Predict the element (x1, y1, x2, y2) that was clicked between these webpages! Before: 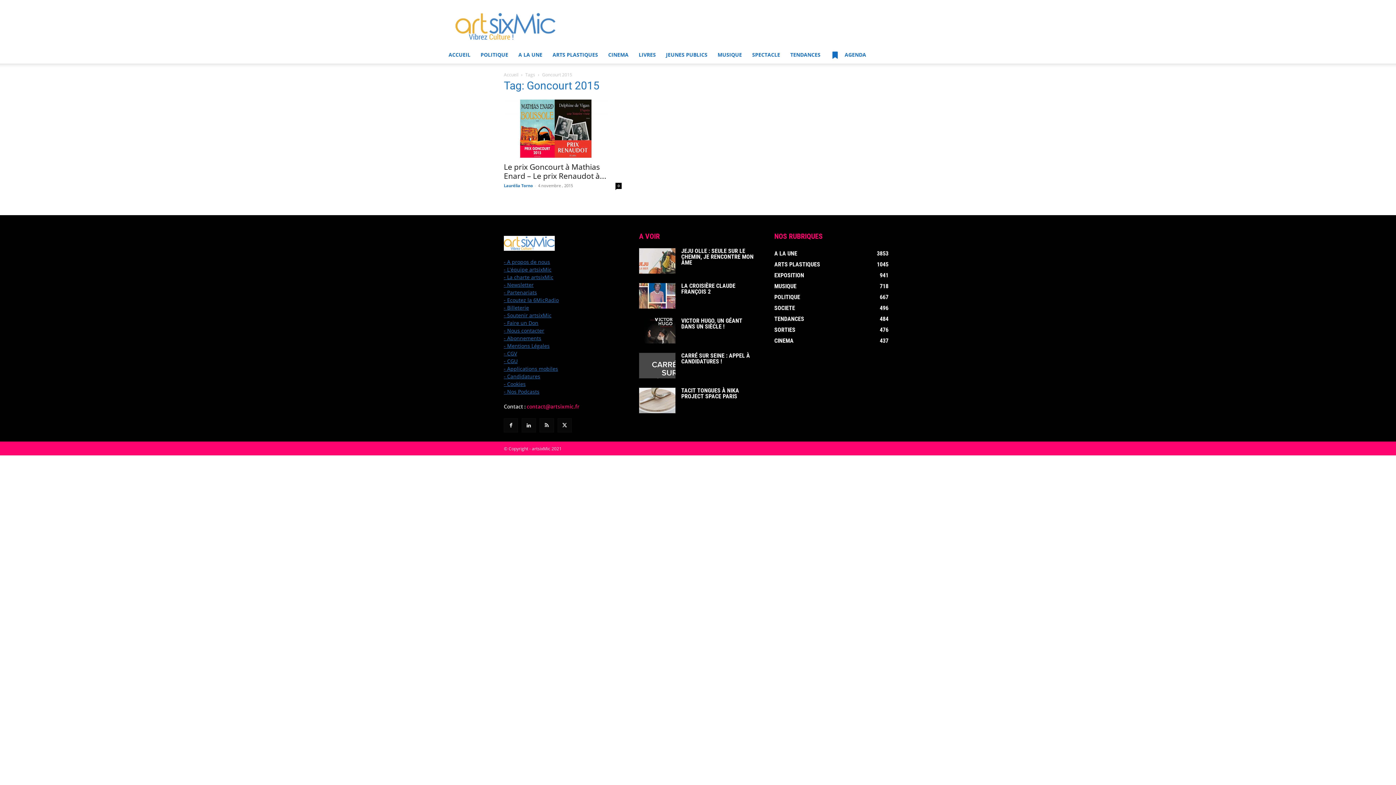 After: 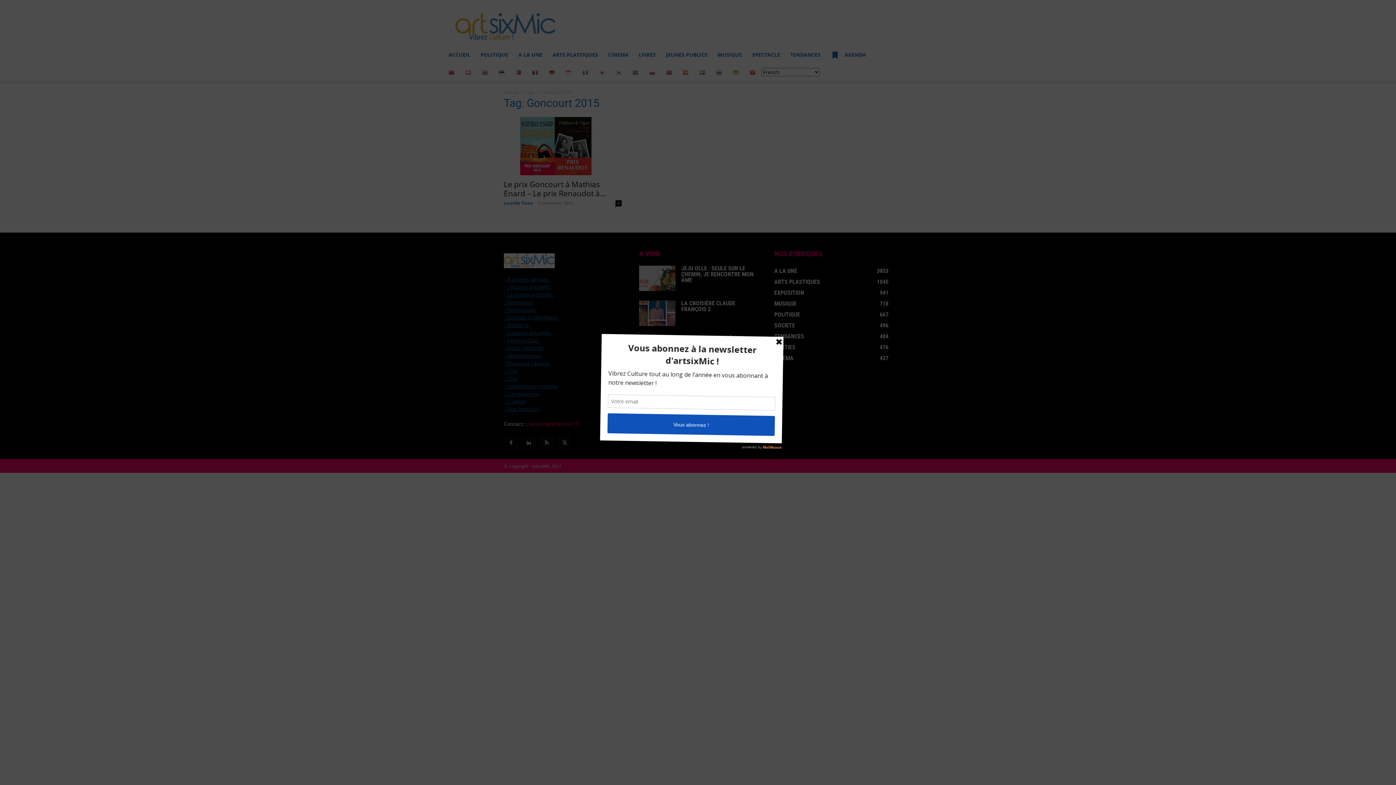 Action: bbox: (504, 418, 518, 432)